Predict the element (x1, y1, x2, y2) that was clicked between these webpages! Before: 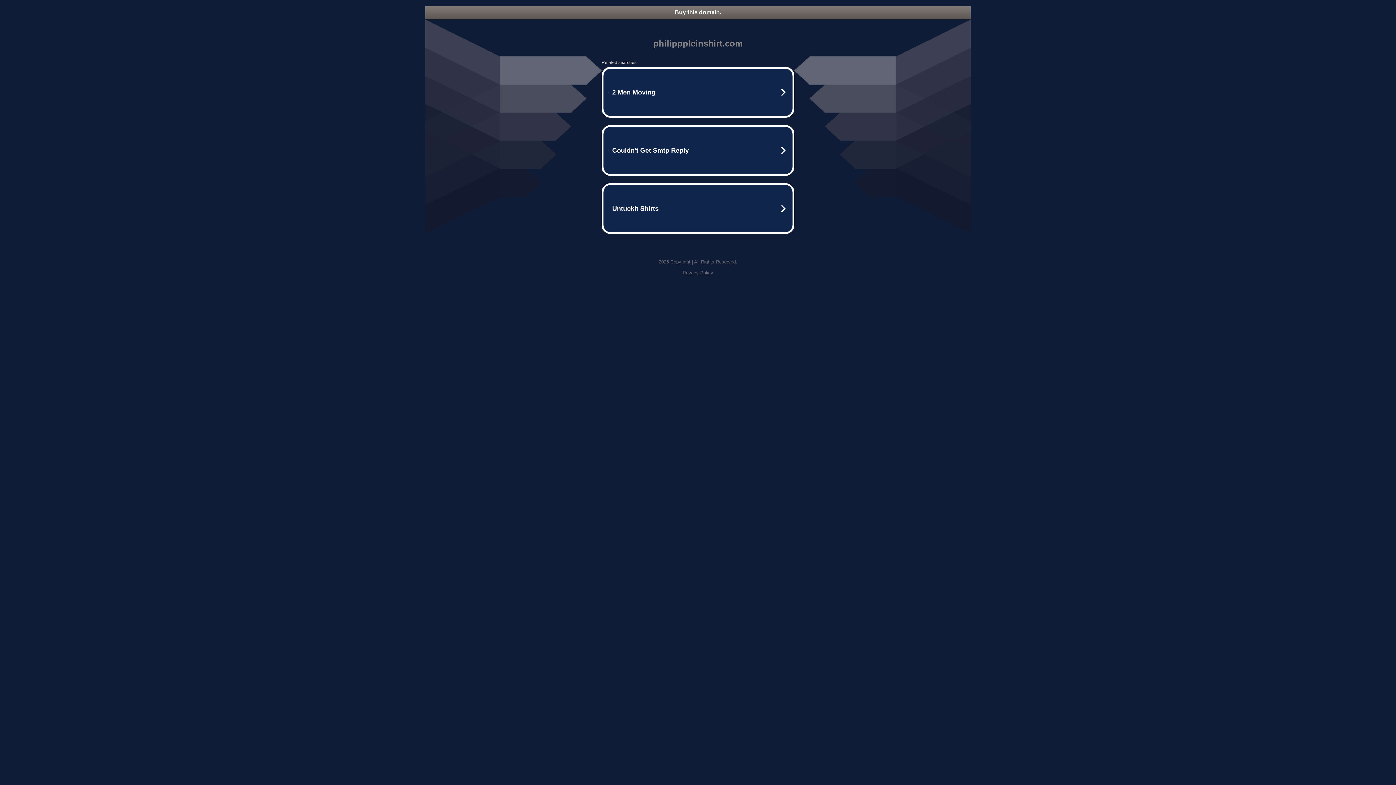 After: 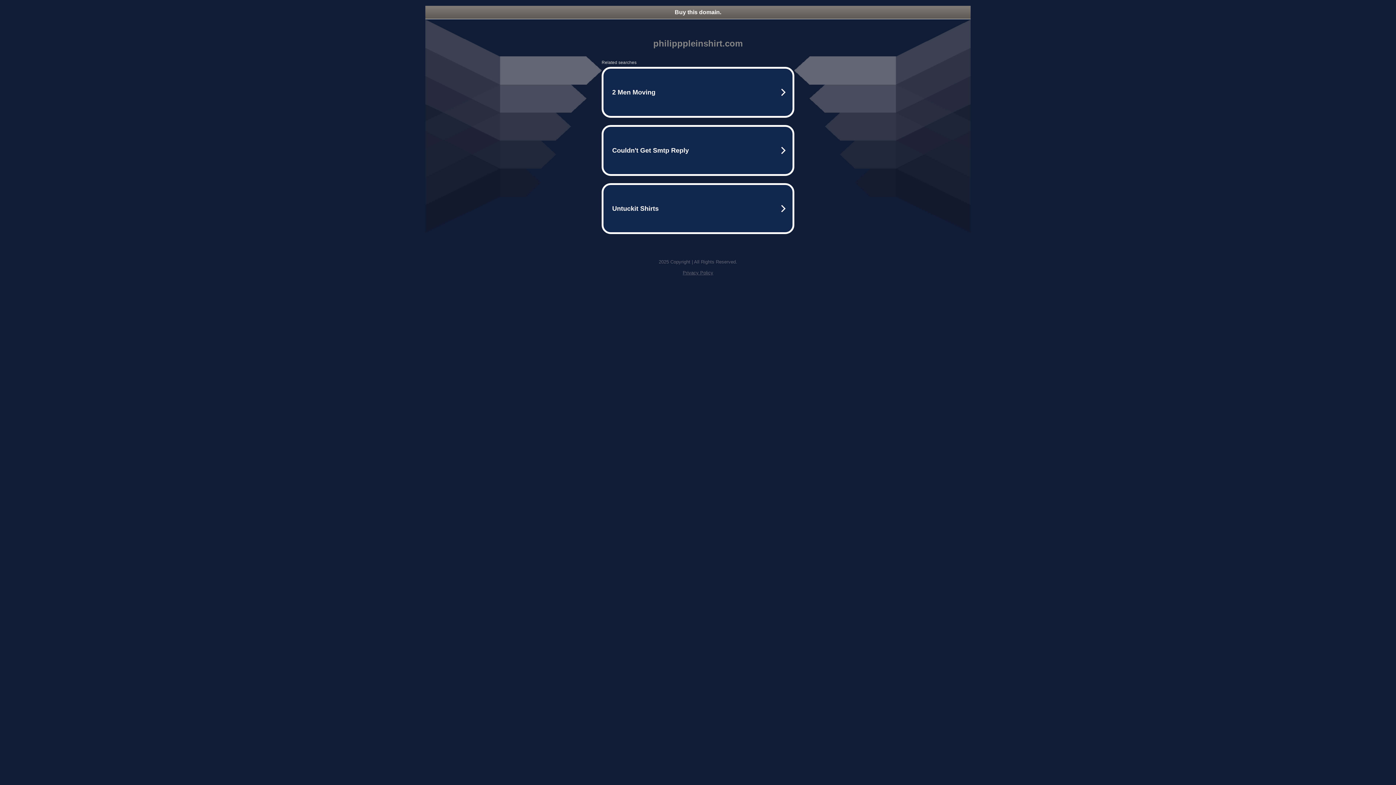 Action: label: Privacy Policy bbox: (682, 270, 713, 275)